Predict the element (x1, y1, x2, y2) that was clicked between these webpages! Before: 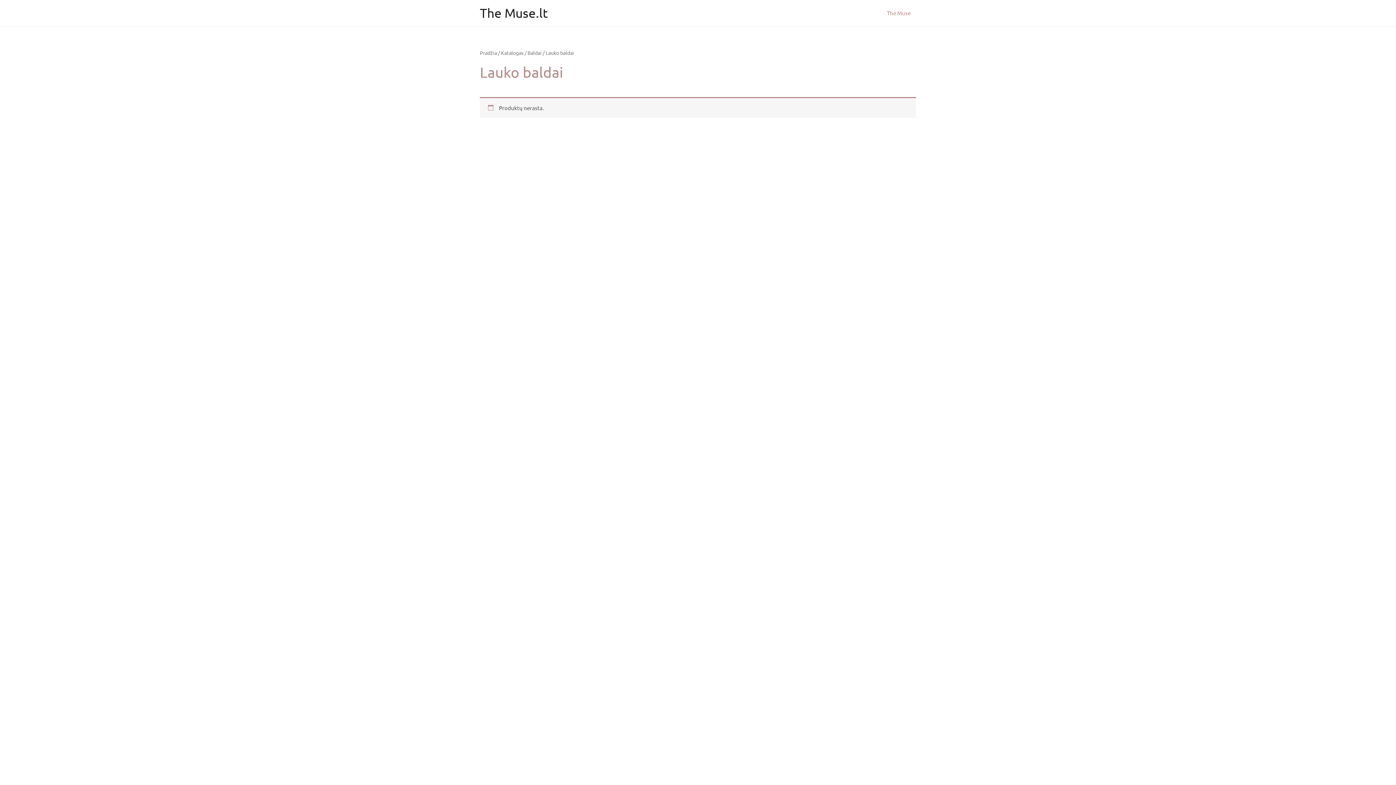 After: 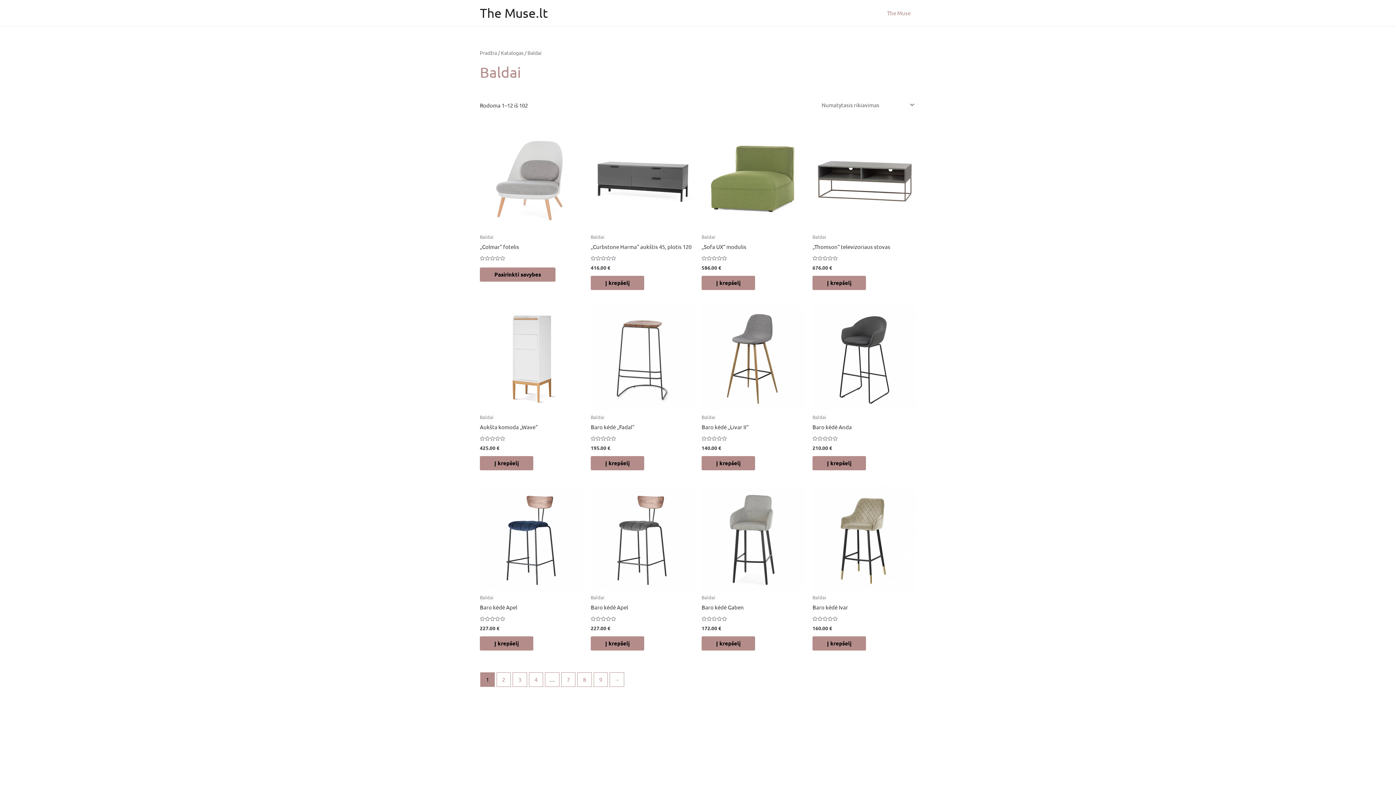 Action: label: Baldai bbox: (527, 49, 541, 56)